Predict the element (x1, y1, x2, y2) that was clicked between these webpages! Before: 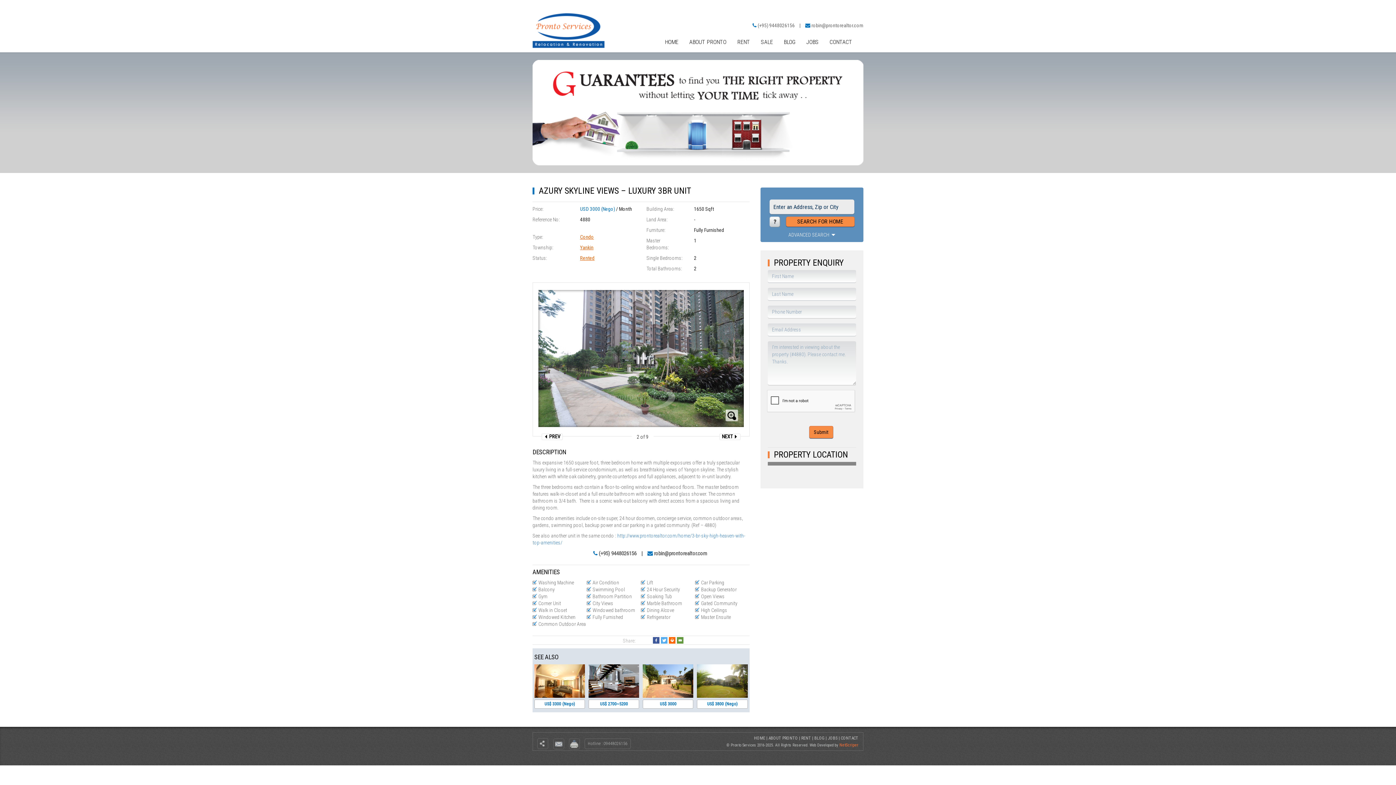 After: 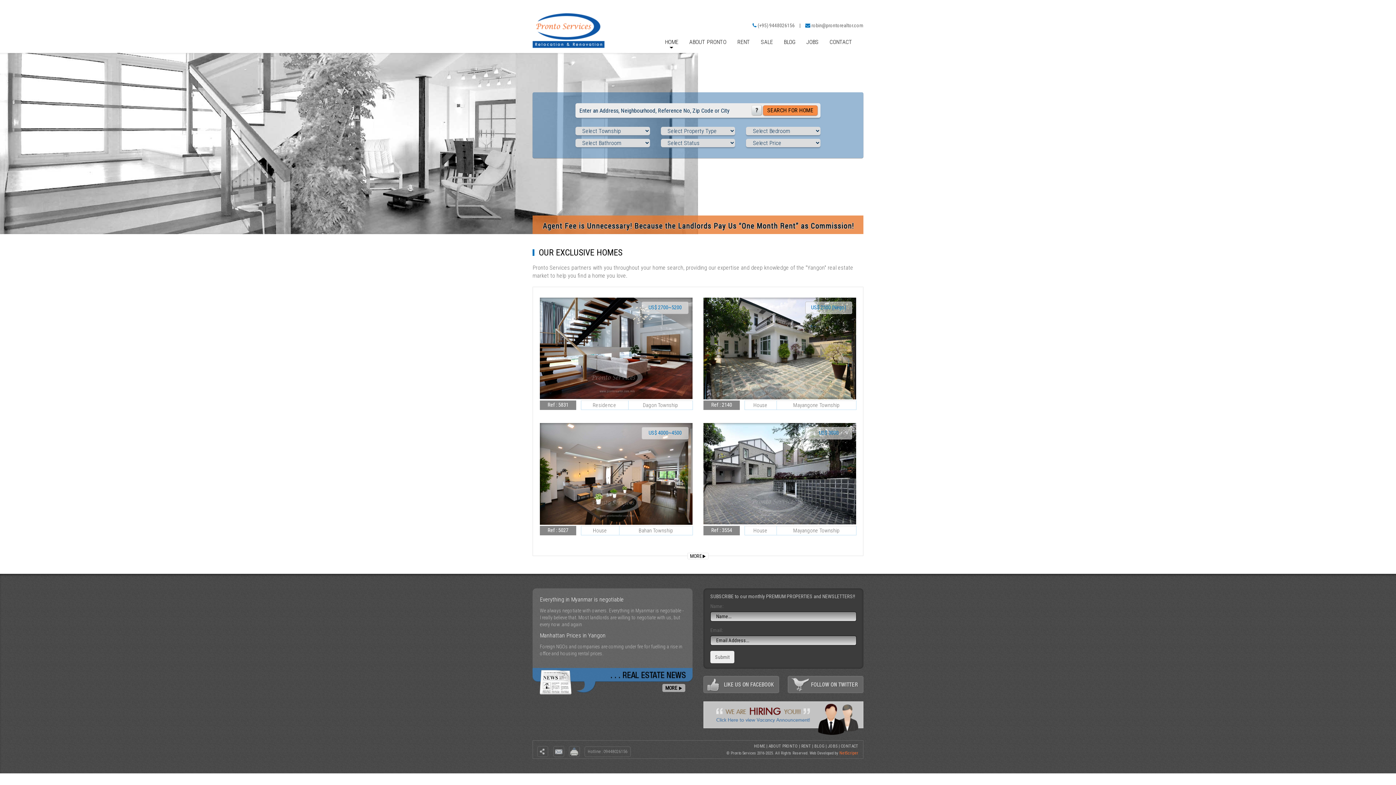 Action: bbox: (532, 12, 635, 48)